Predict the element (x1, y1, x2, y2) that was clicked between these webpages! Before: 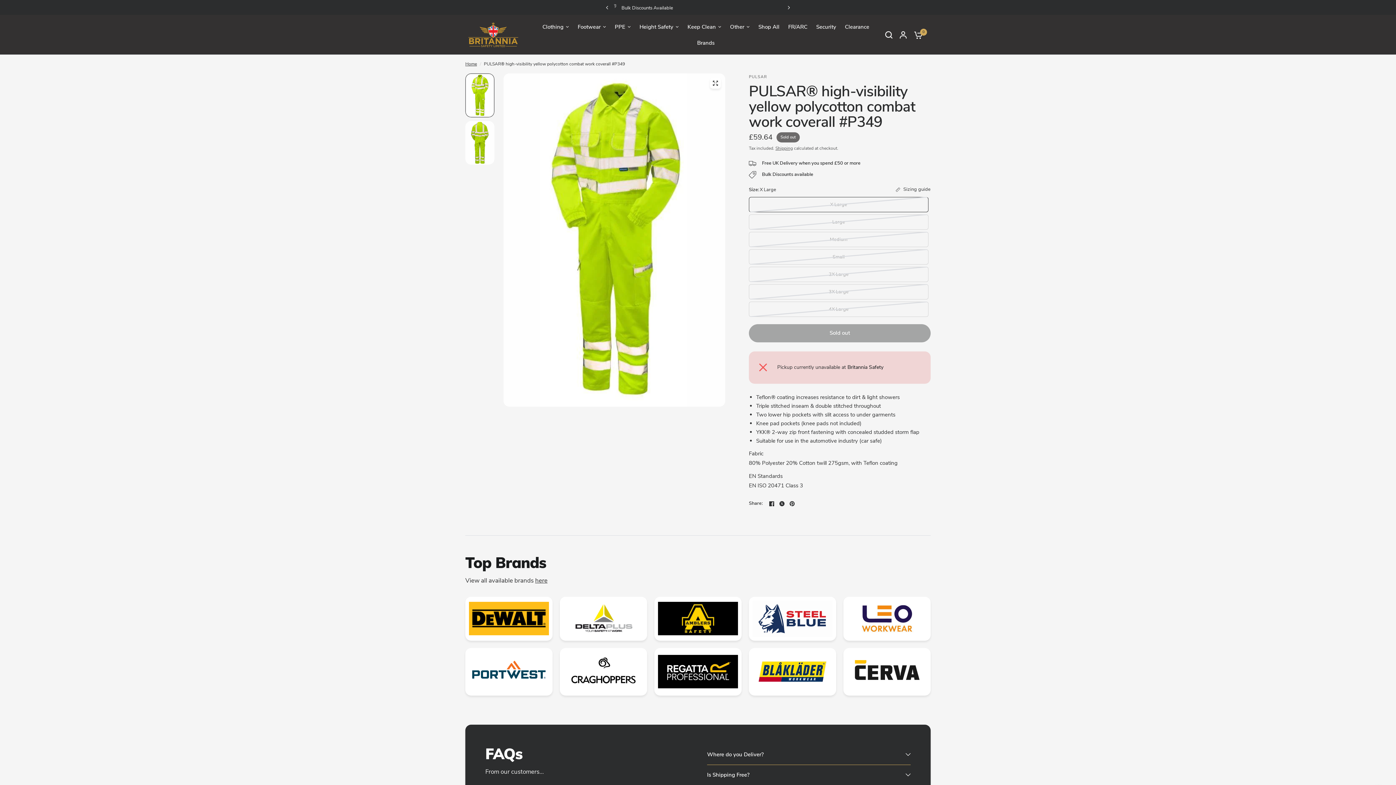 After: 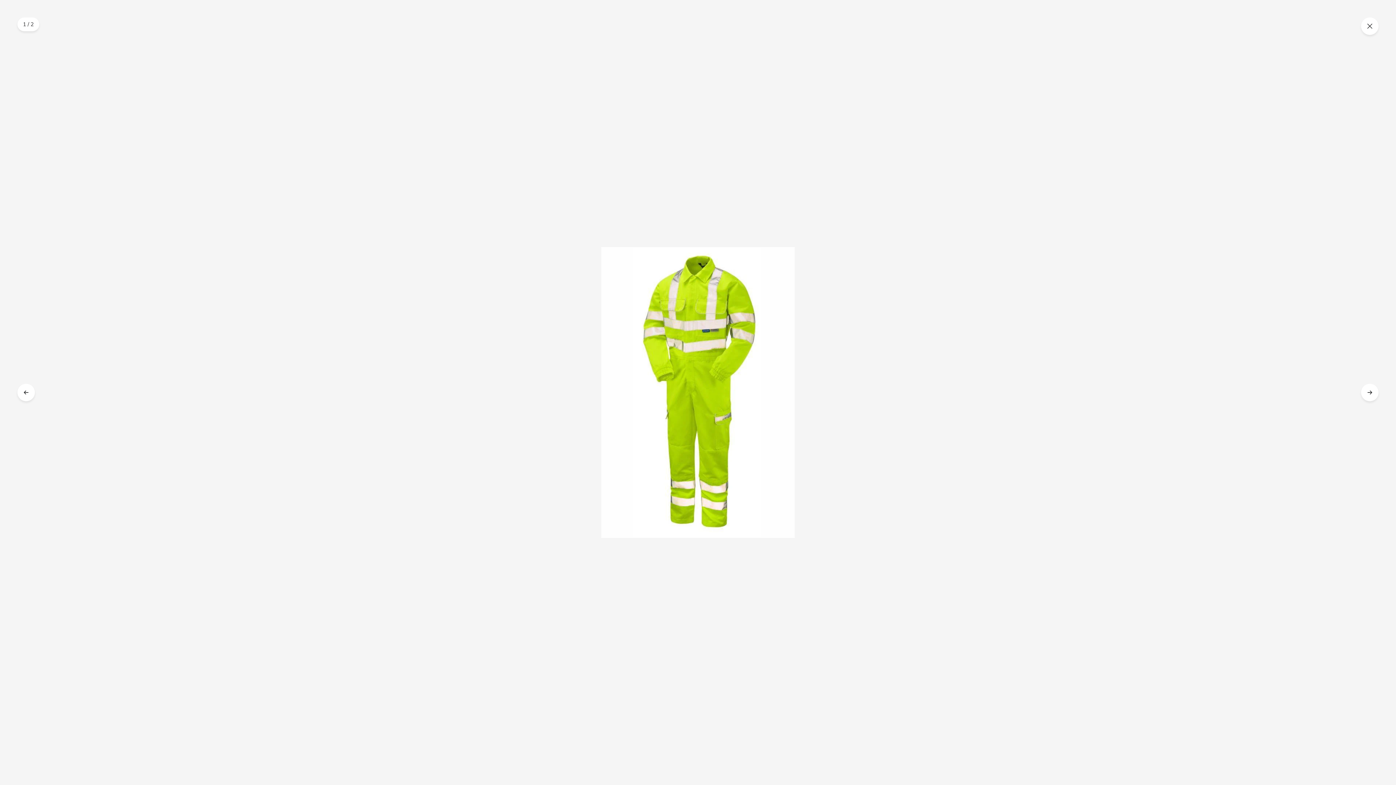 Action: bbox: (710, 77, 721, 88)